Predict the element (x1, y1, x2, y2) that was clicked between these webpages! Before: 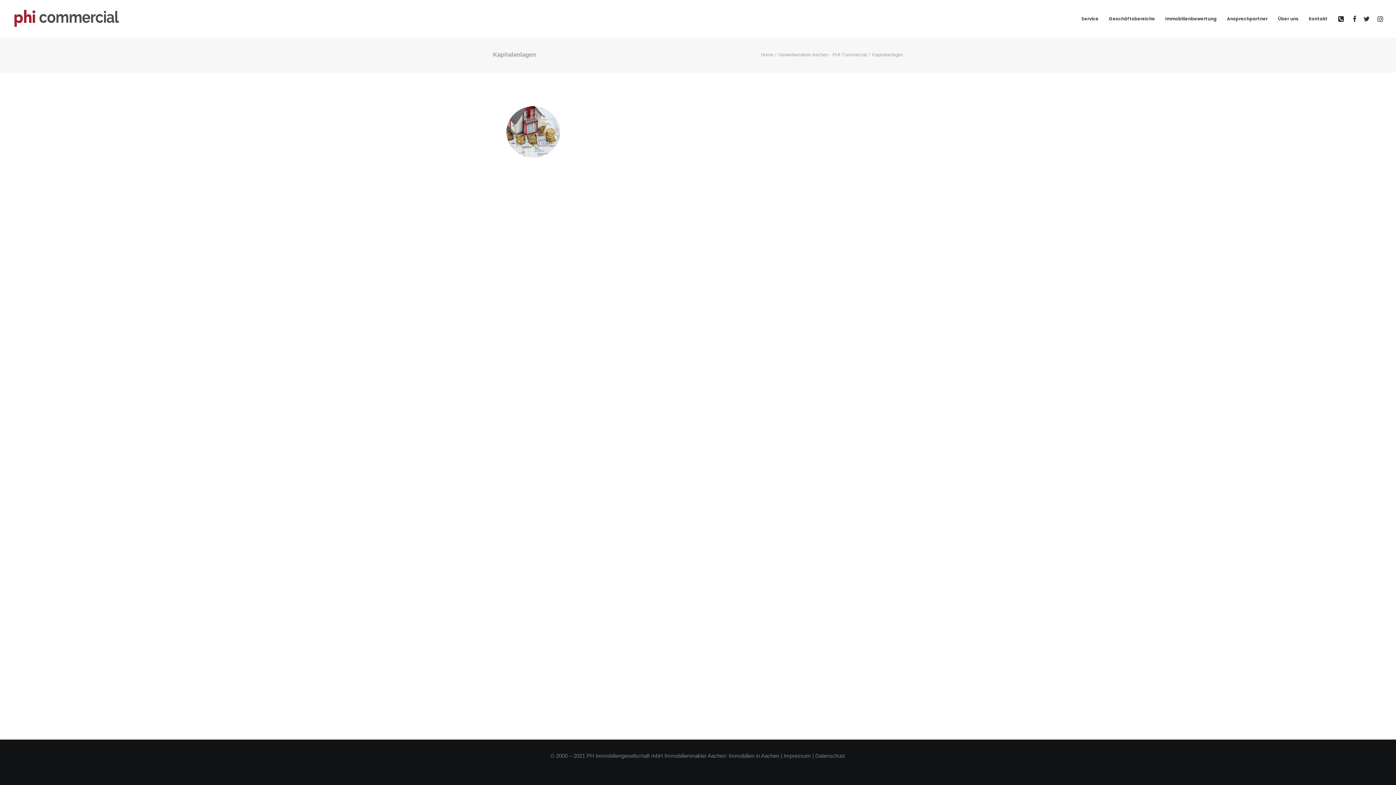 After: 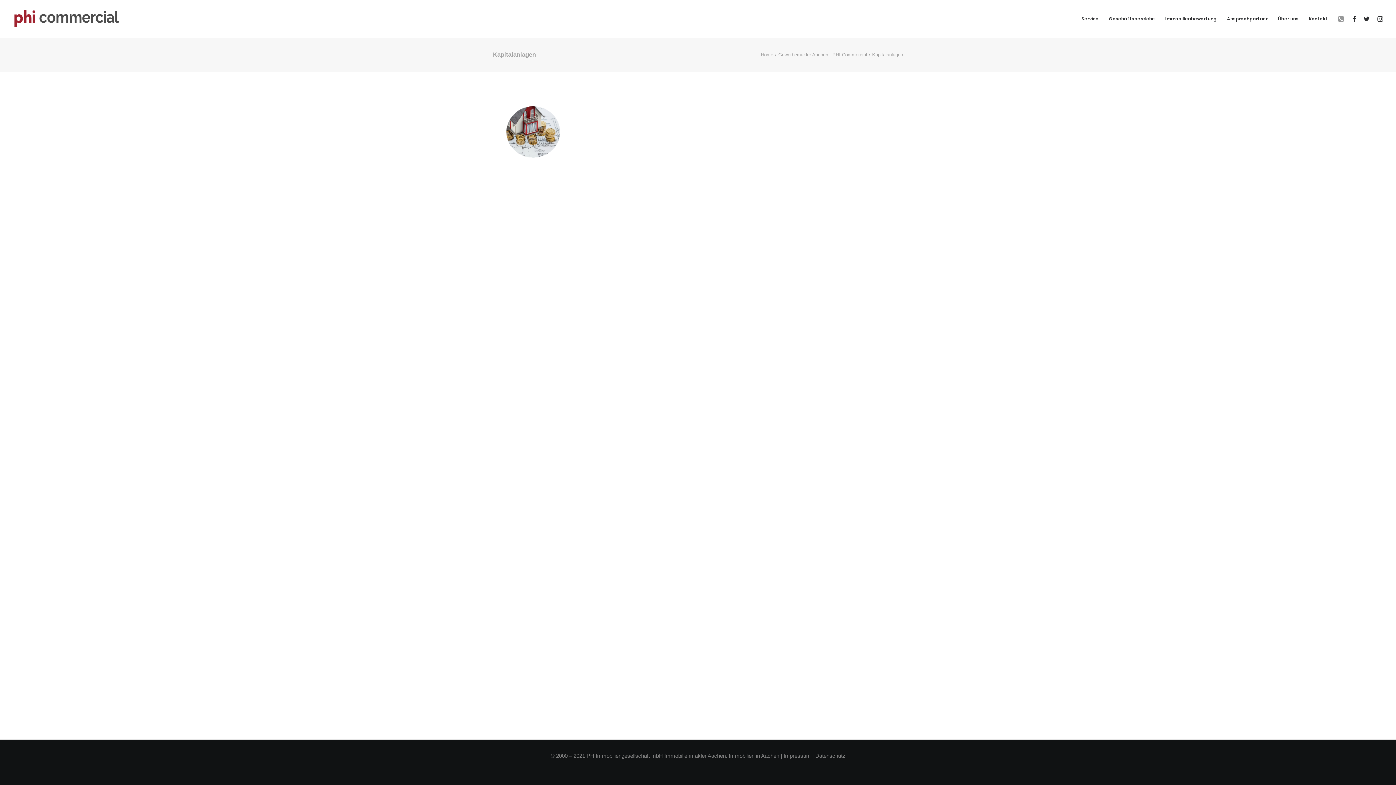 Action: bbox: (1337, 0, 1347, 37)